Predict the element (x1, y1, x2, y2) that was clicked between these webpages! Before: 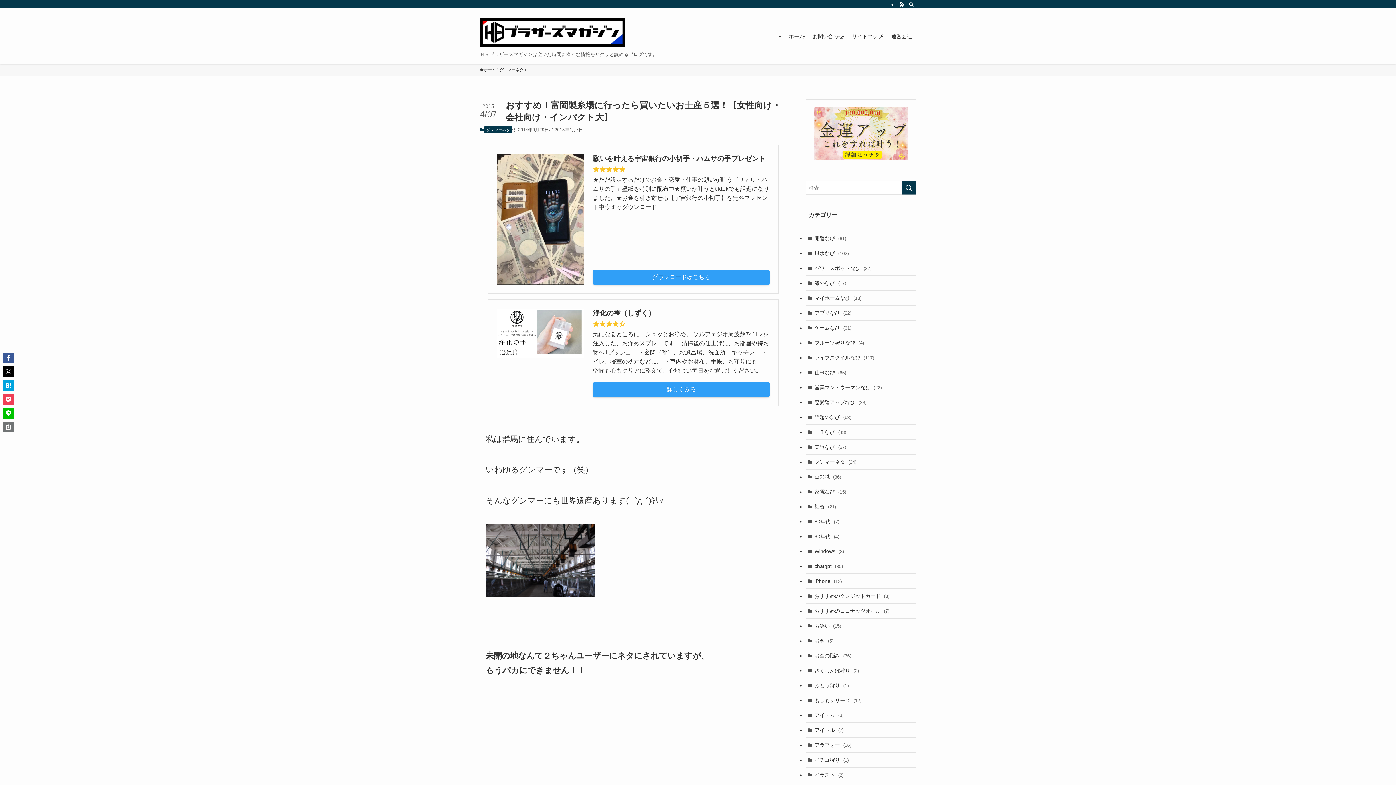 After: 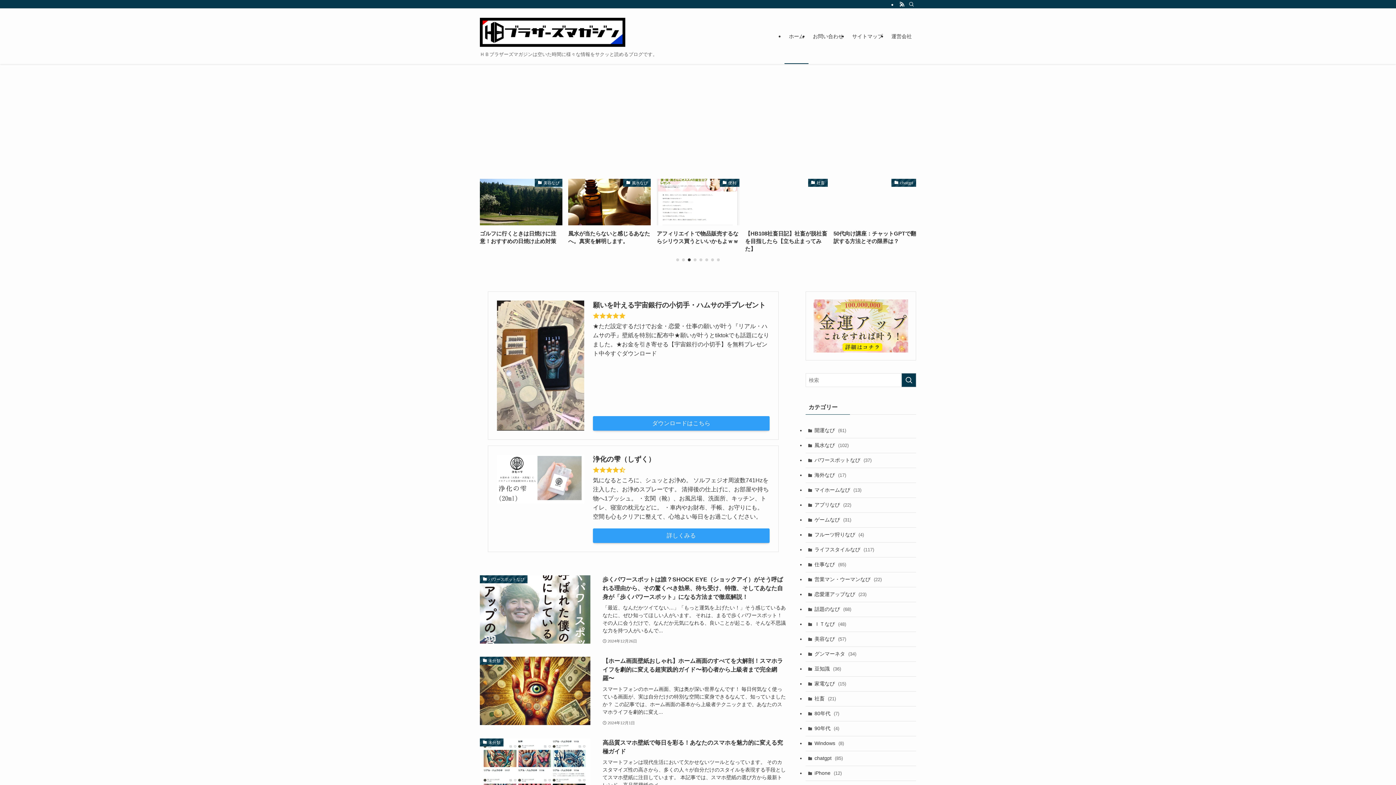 Action: bbox: (784, 8, 808, 64) label: ホーム